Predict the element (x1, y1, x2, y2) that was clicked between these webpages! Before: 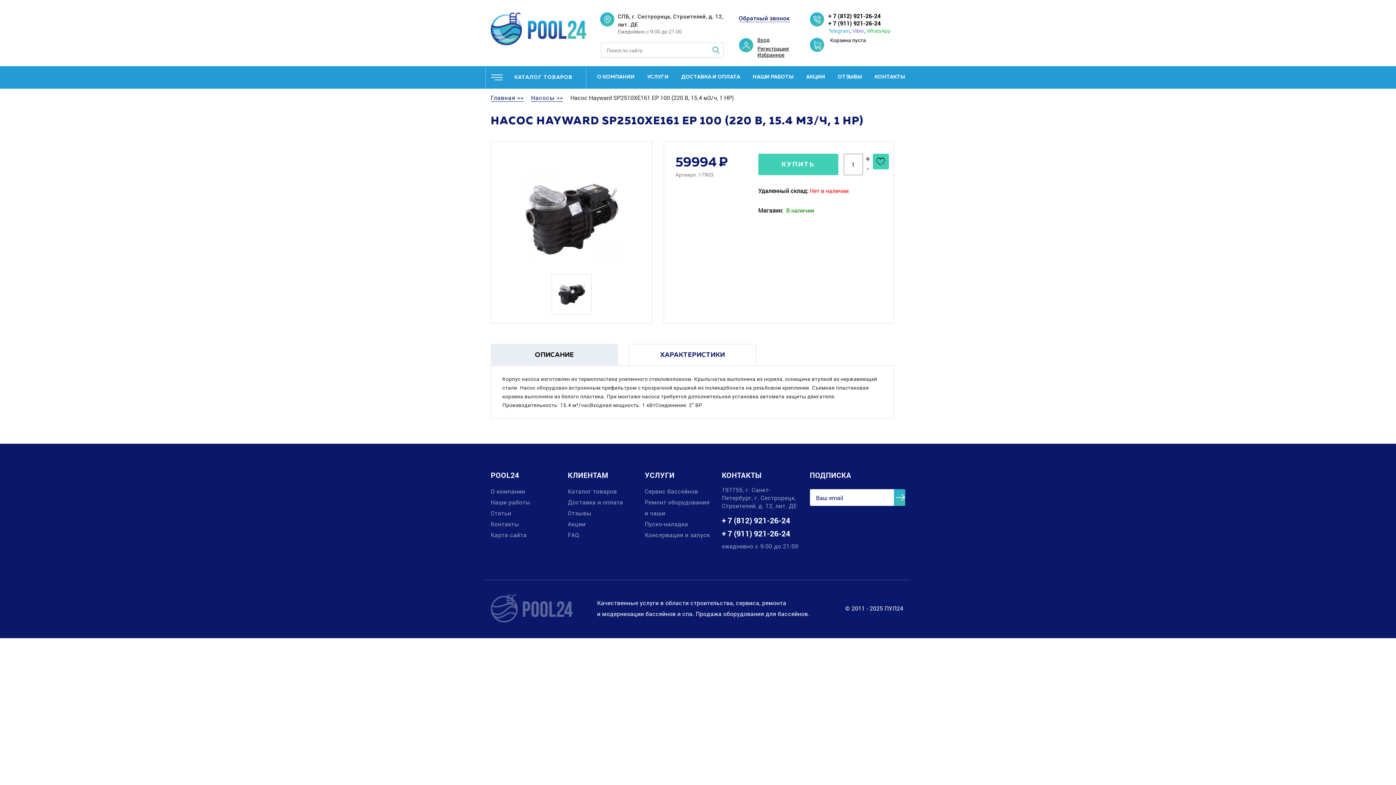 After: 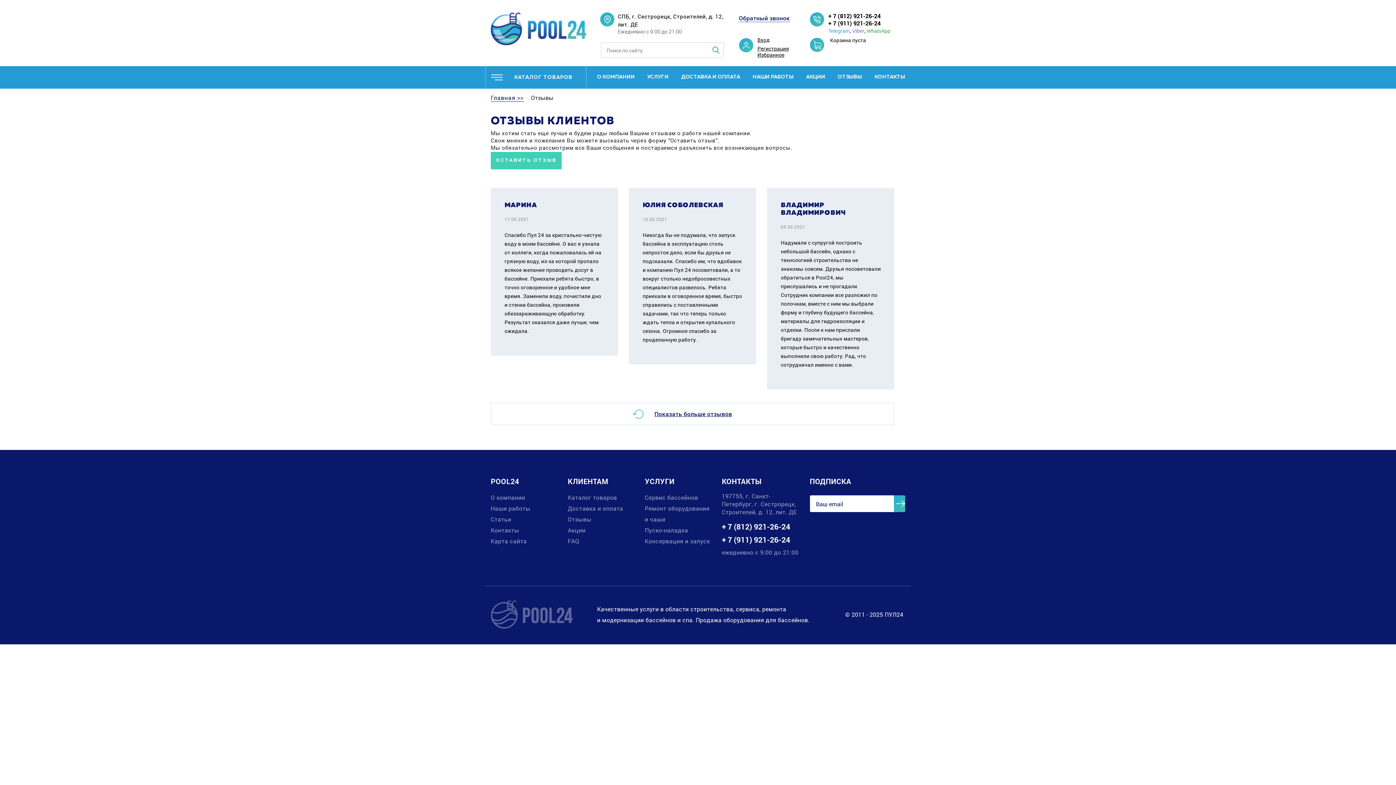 Action: bbox: (838, 74, 862, 80) label: ОТЗЫВЫ